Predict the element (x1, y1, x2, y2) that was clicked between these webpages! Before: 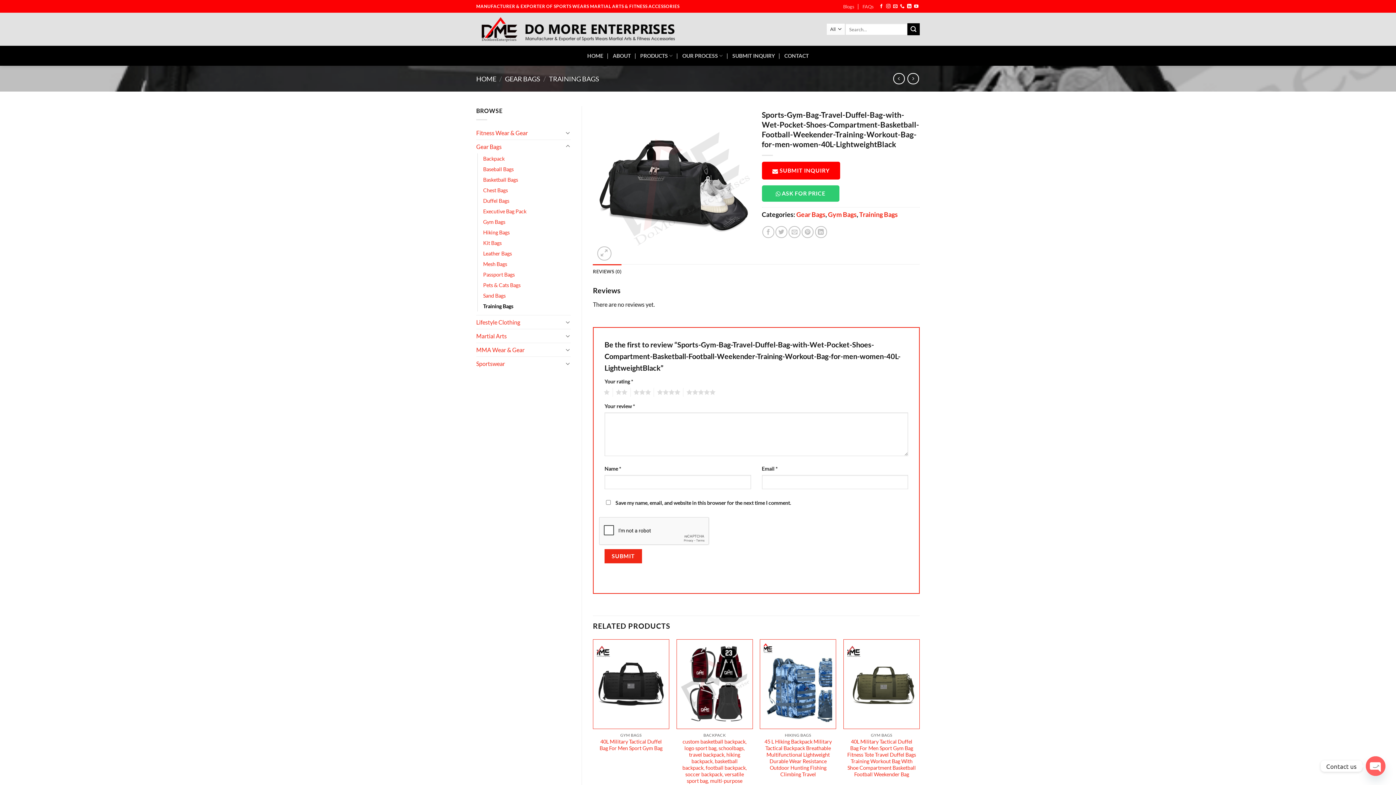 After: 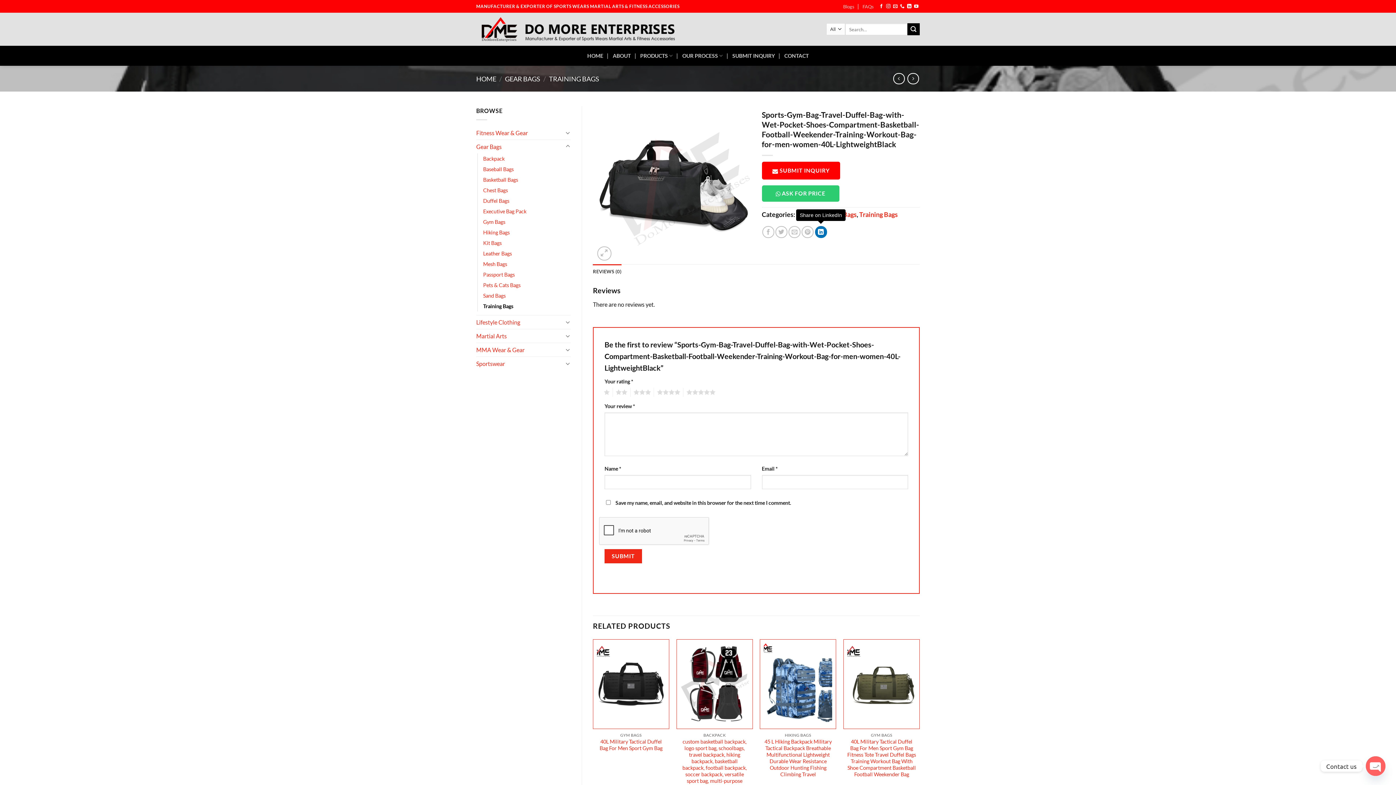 Action: label: Share on LinkedIn bbox: (815, 226, 827, 238)